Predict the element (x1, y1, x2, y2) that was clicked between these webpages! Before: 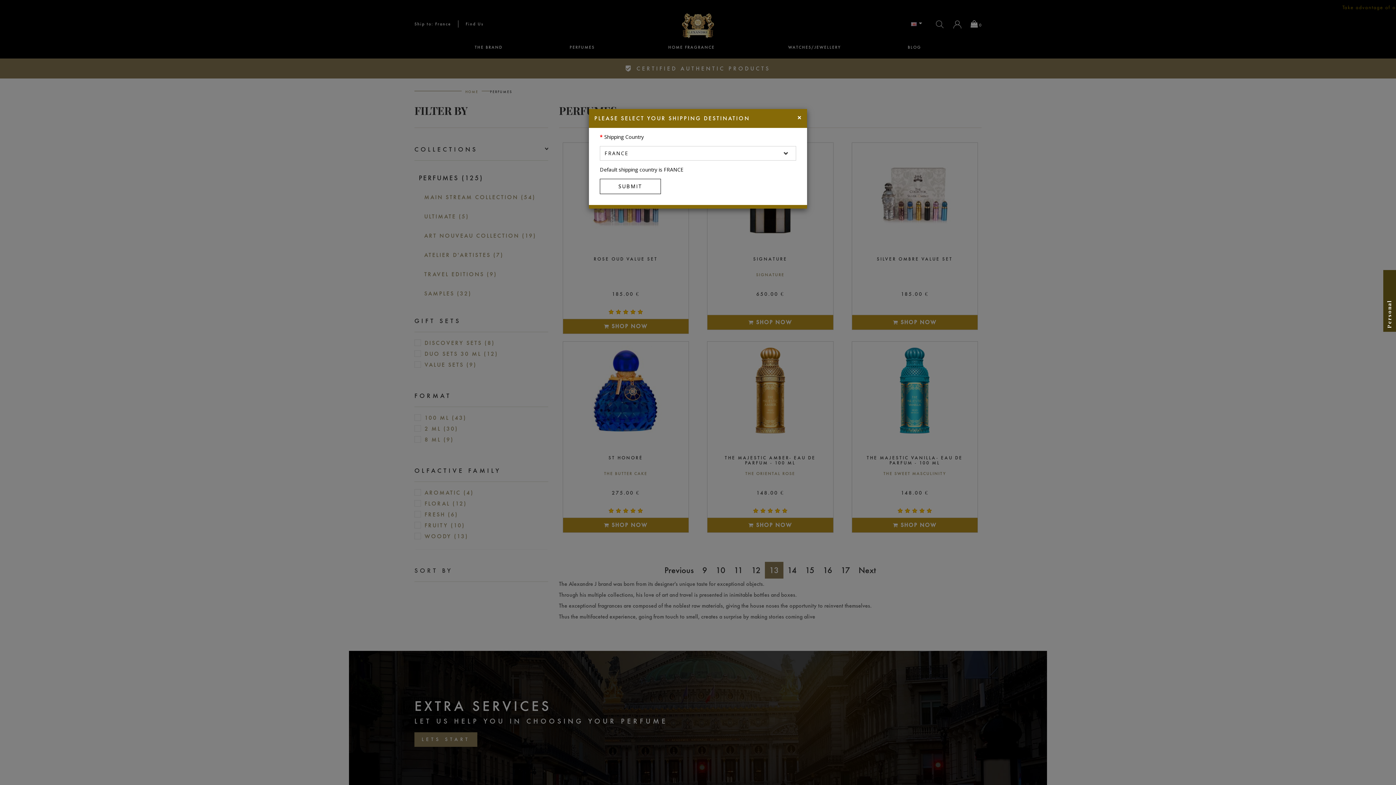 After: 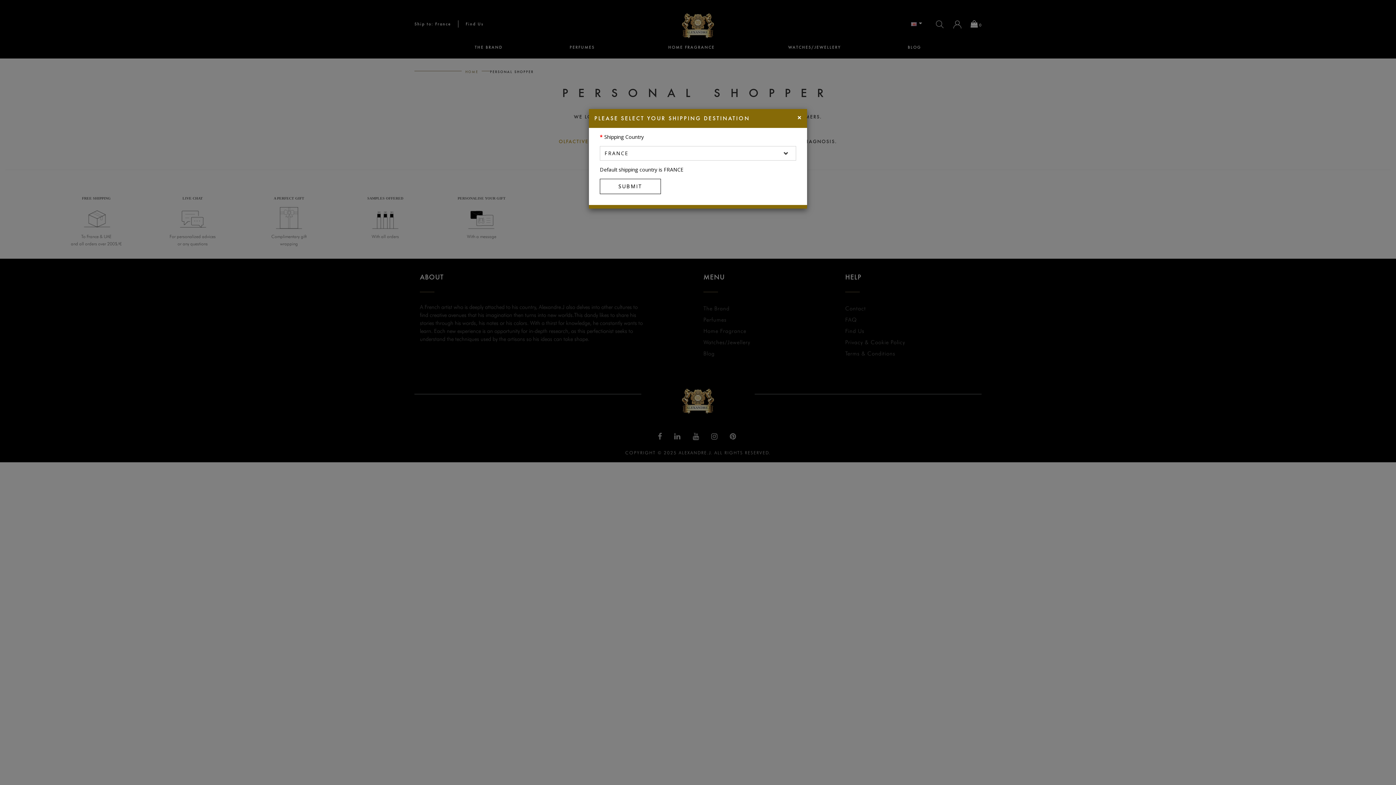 Action: label: Personal Shopper bbox: (1382, 300, 1406, 331)